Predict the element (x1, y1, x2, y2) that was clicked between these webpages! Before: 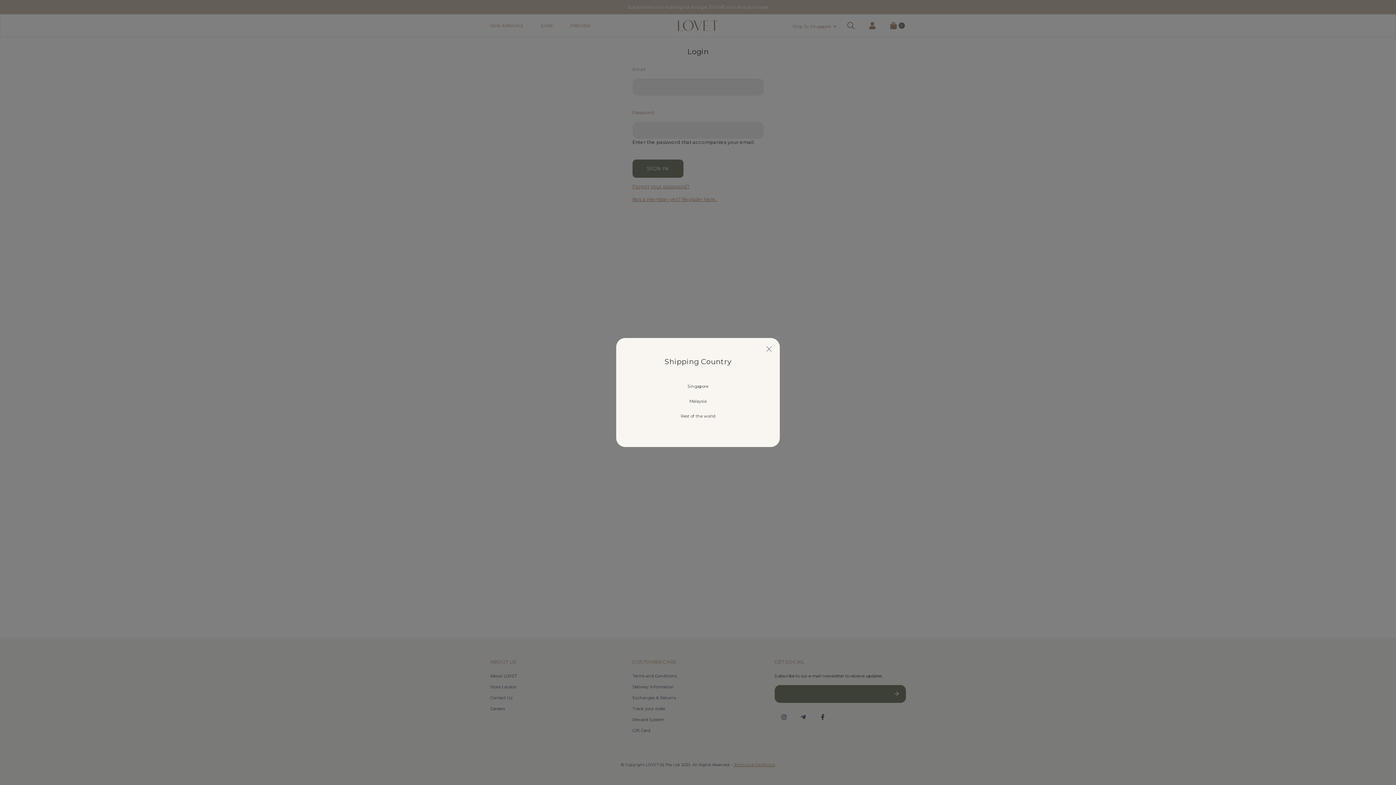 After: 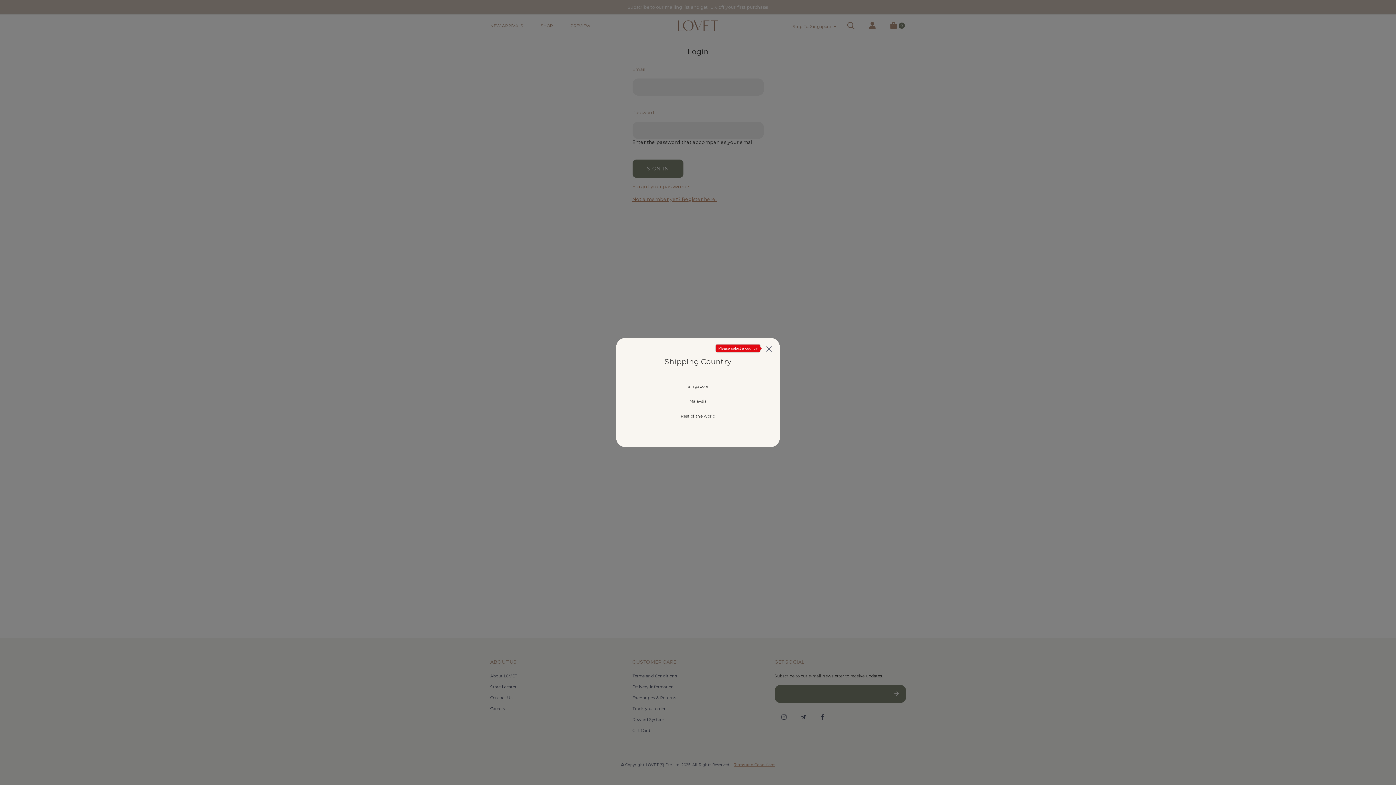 Action: bbox: (763, 343, 774, 356)